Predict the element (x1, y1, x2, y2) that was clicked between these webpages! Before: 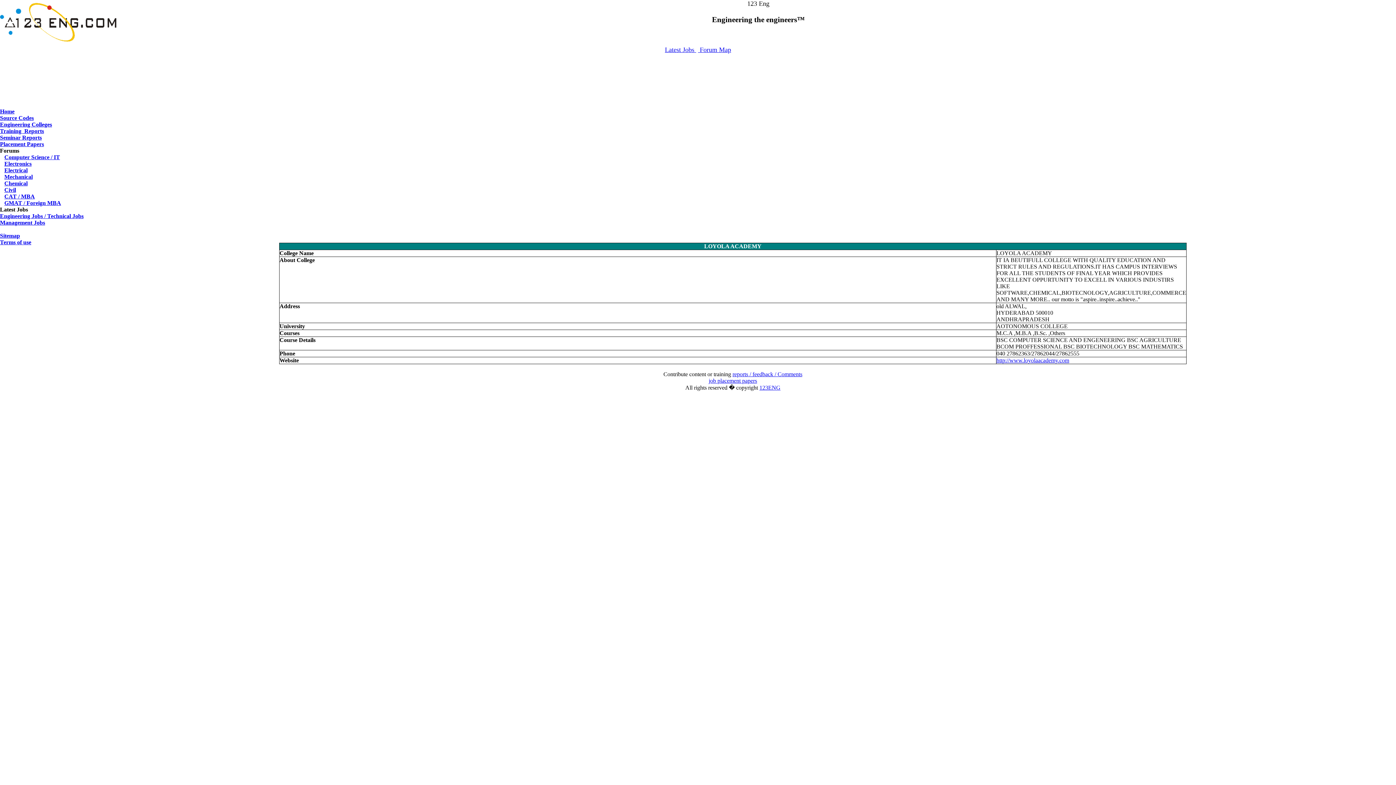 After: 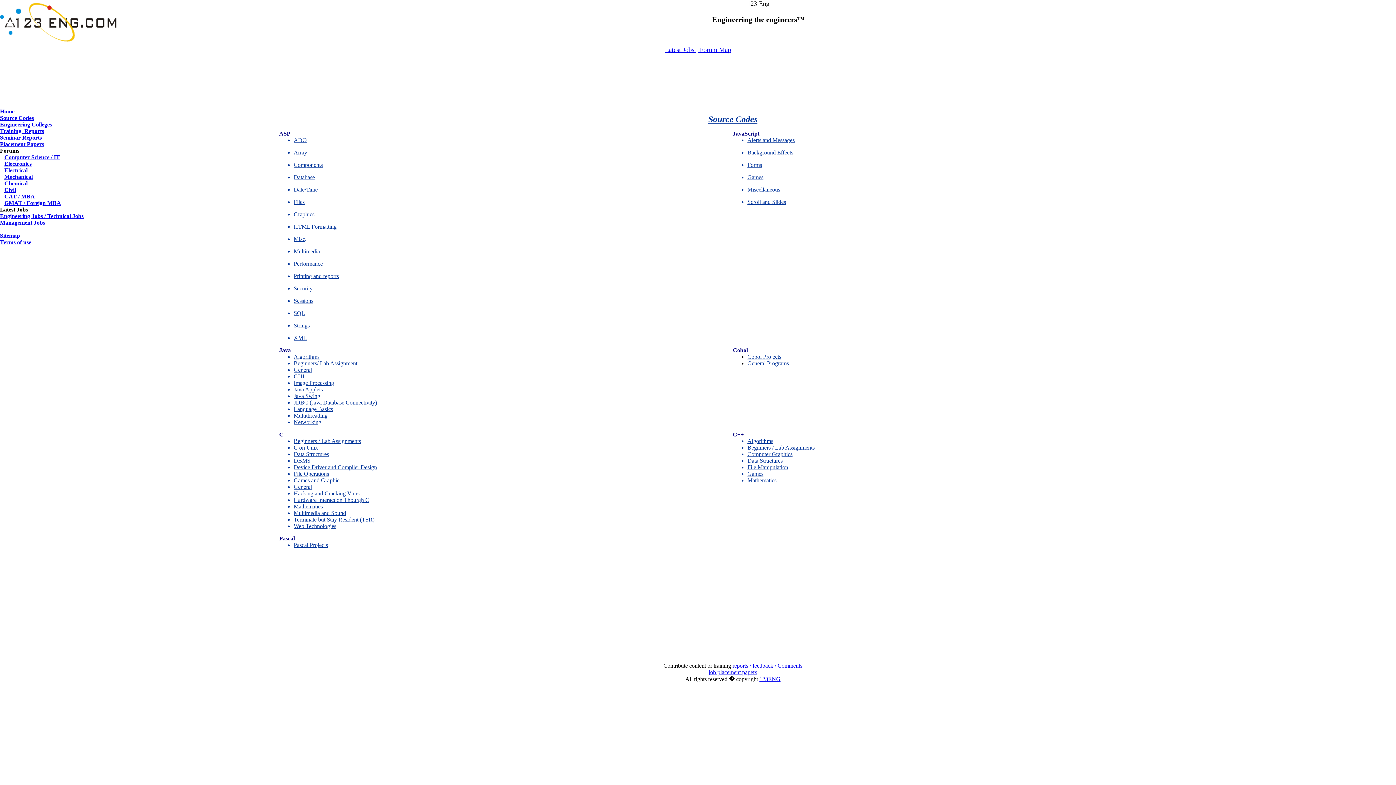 Action: bbox: (0, 114, 33, 121) label: Source Codes